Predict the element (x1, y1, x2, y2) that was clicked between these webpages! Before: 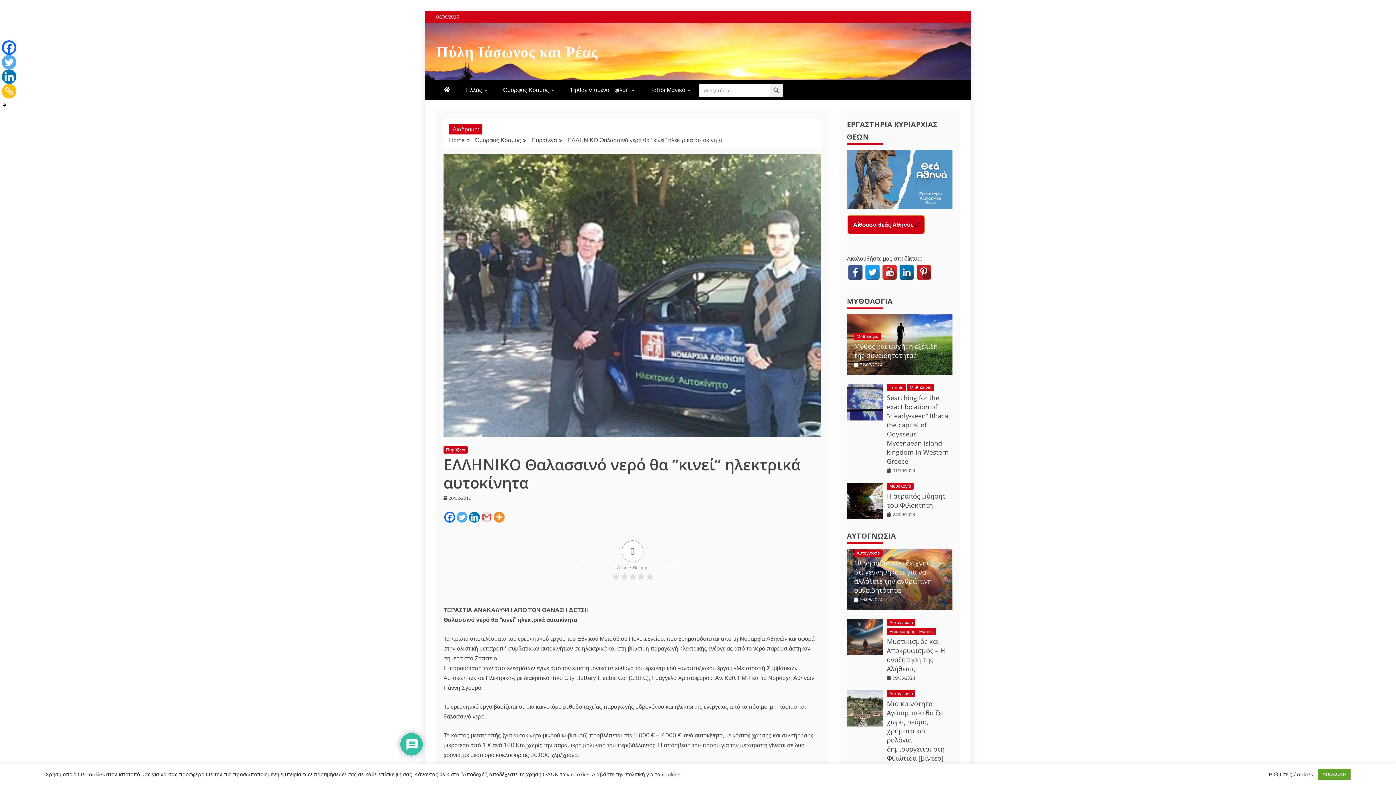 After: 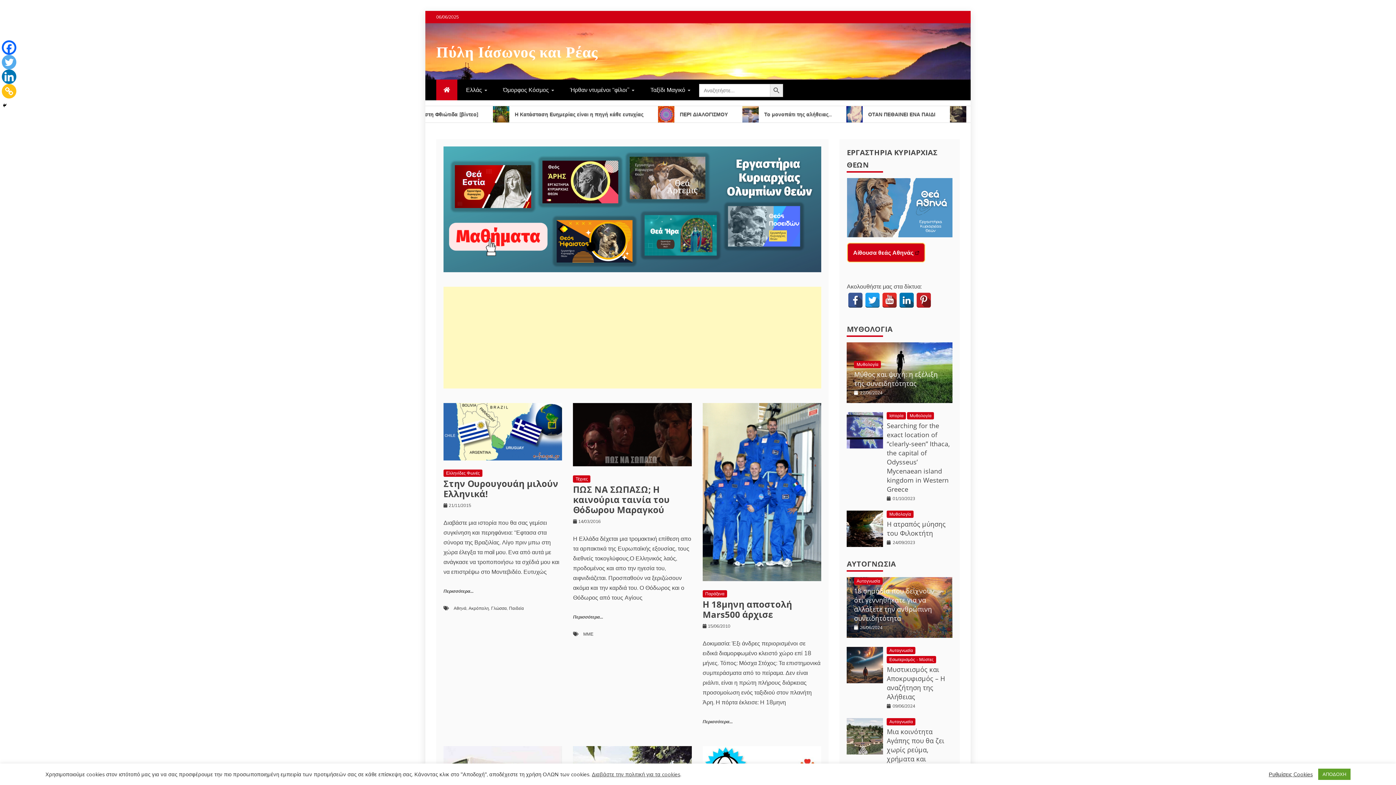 Action: bbox: (449, 136, 464, 143) label: Home